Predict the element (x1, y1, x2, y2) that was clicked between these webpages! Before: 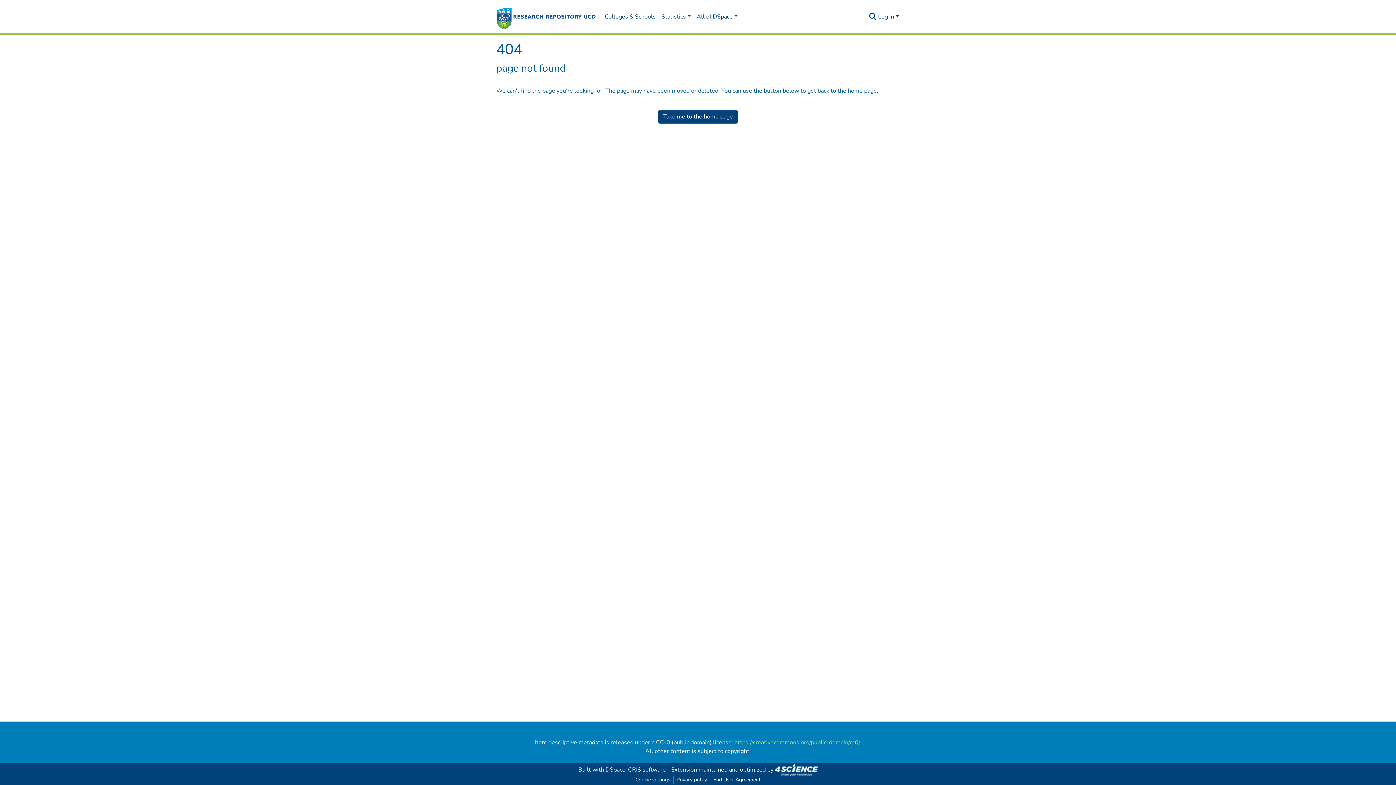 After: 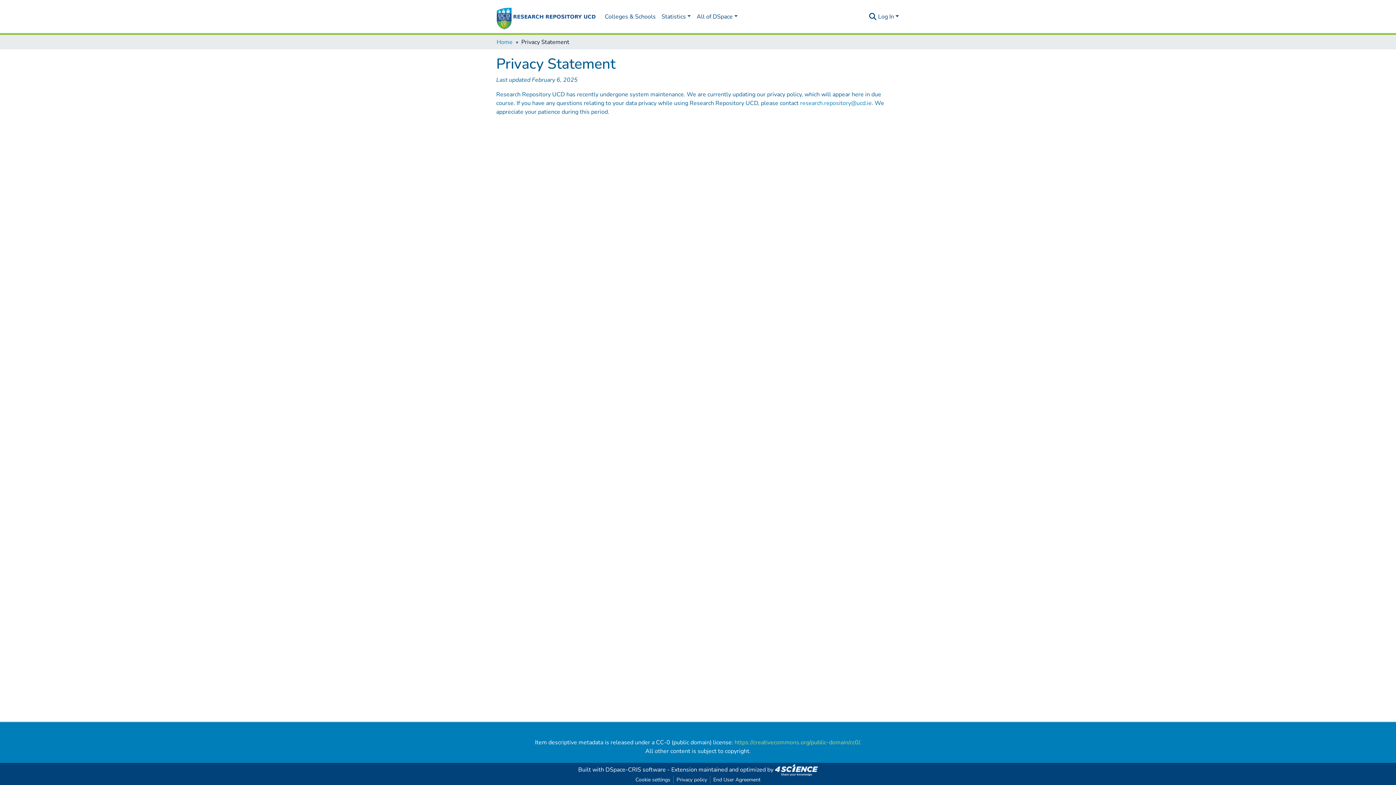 Action: bbox: (673, 776, 710, 784) label: Privacy policy